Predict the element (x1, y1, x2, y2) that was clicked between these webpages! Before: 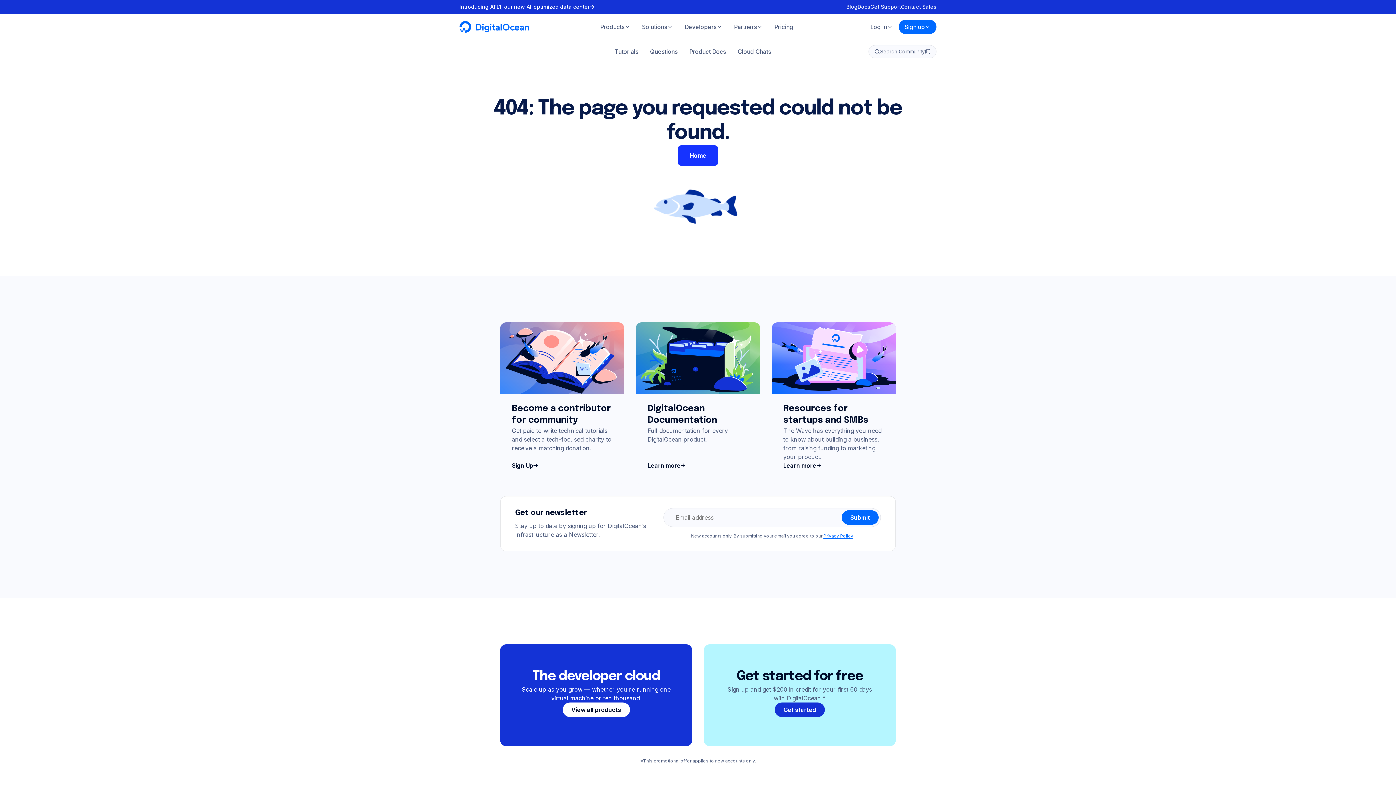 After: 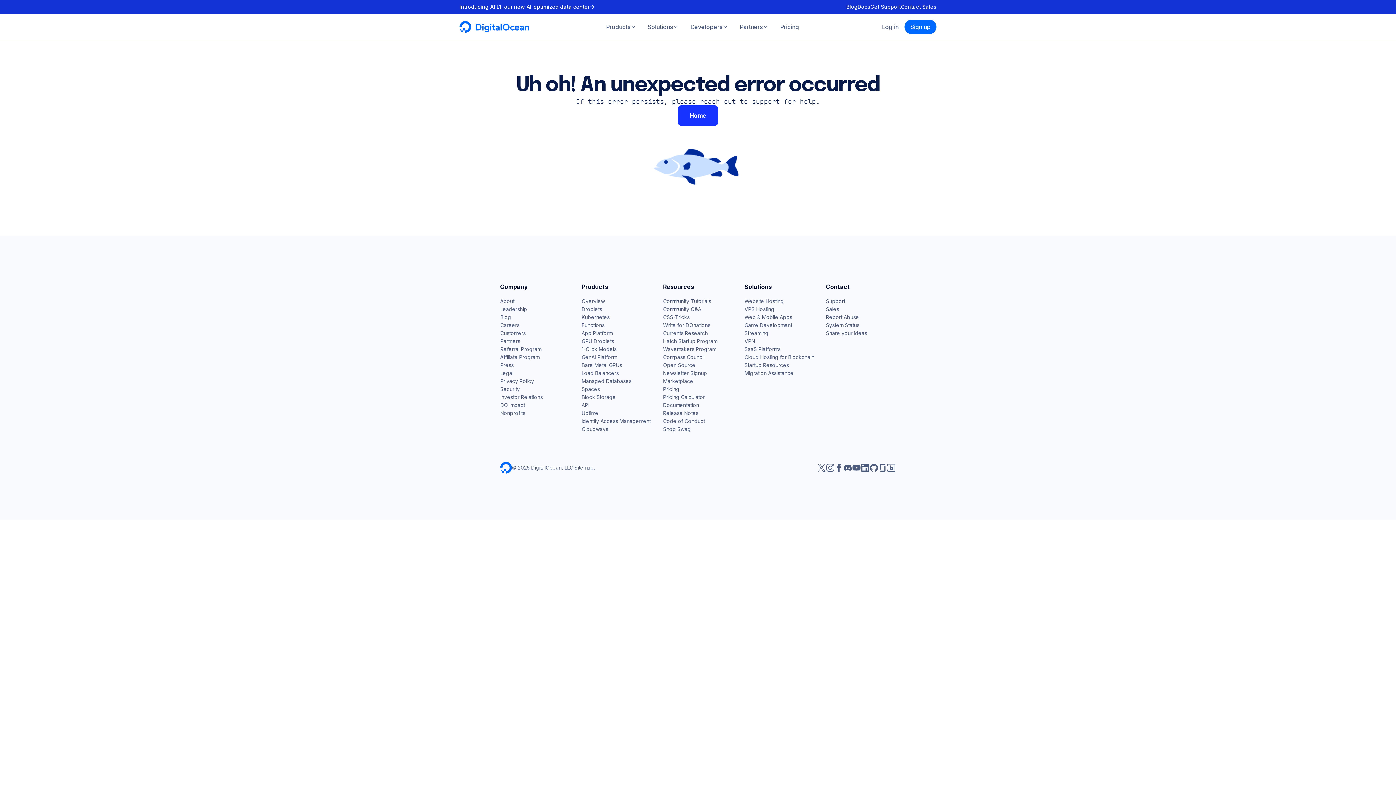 Action: label: Privacy Policy bbox: (823, 533, 853, 538)